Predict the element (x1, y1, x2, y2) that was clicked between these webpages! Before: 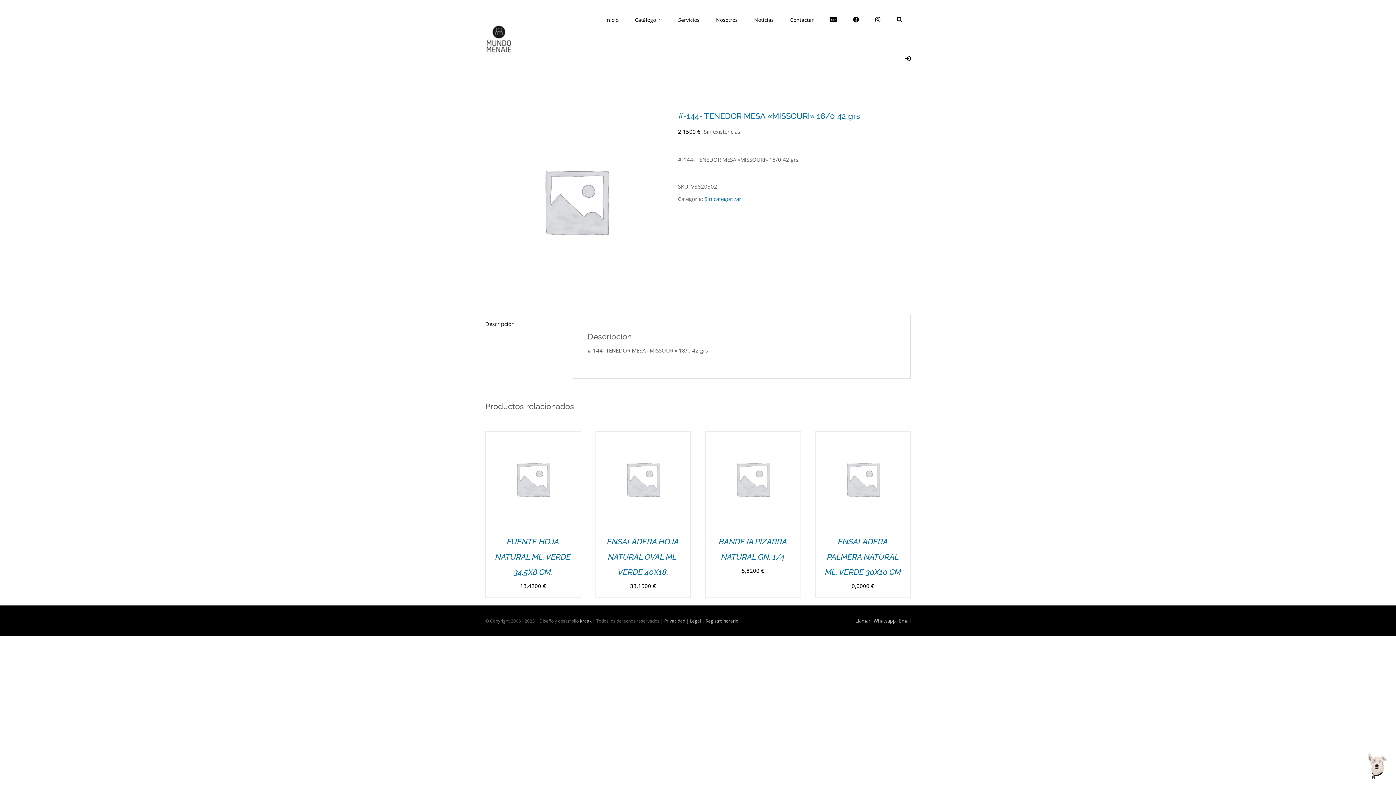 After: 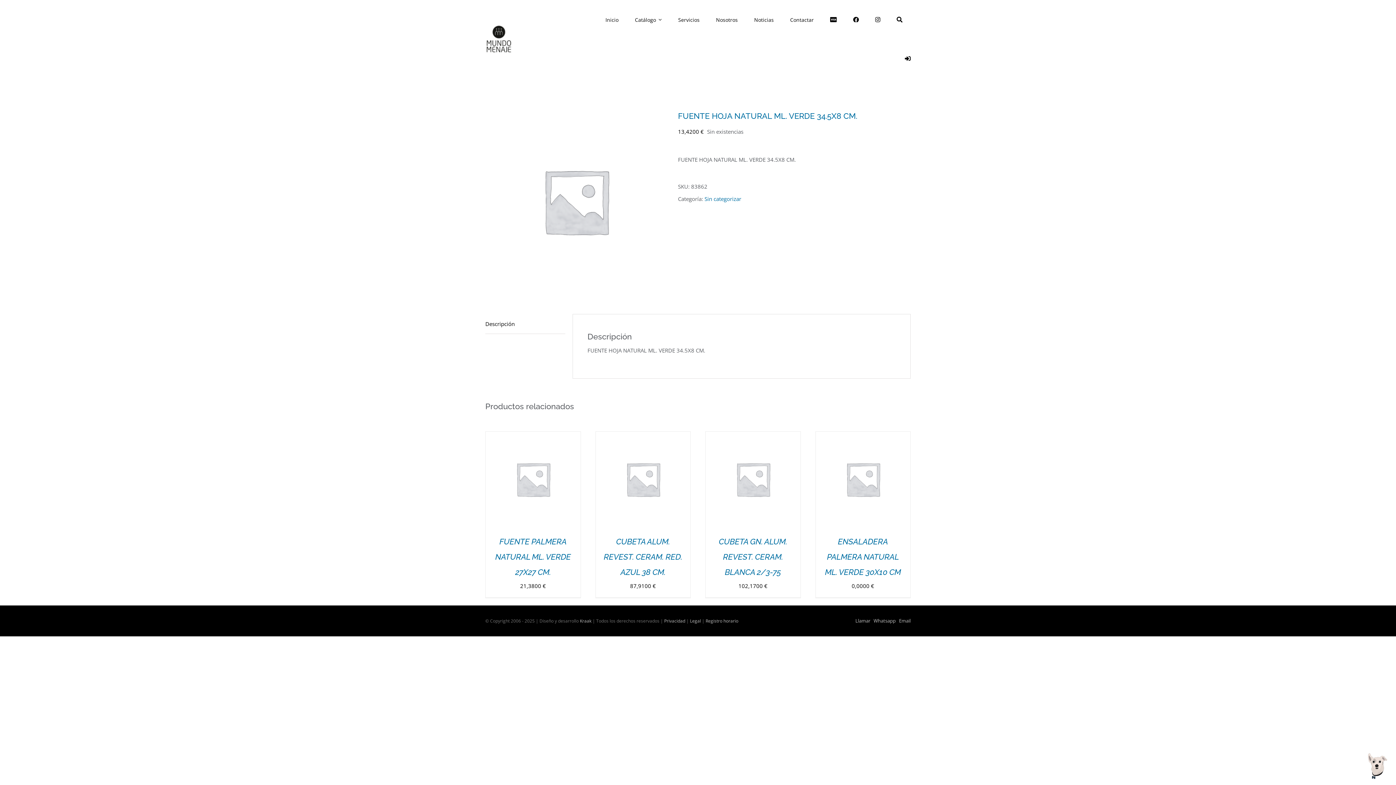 Action: bbox: (495, 536, 571, 576) label: FUENTE HOJA NATURAL ML. VERDE 34.5X8 CM.